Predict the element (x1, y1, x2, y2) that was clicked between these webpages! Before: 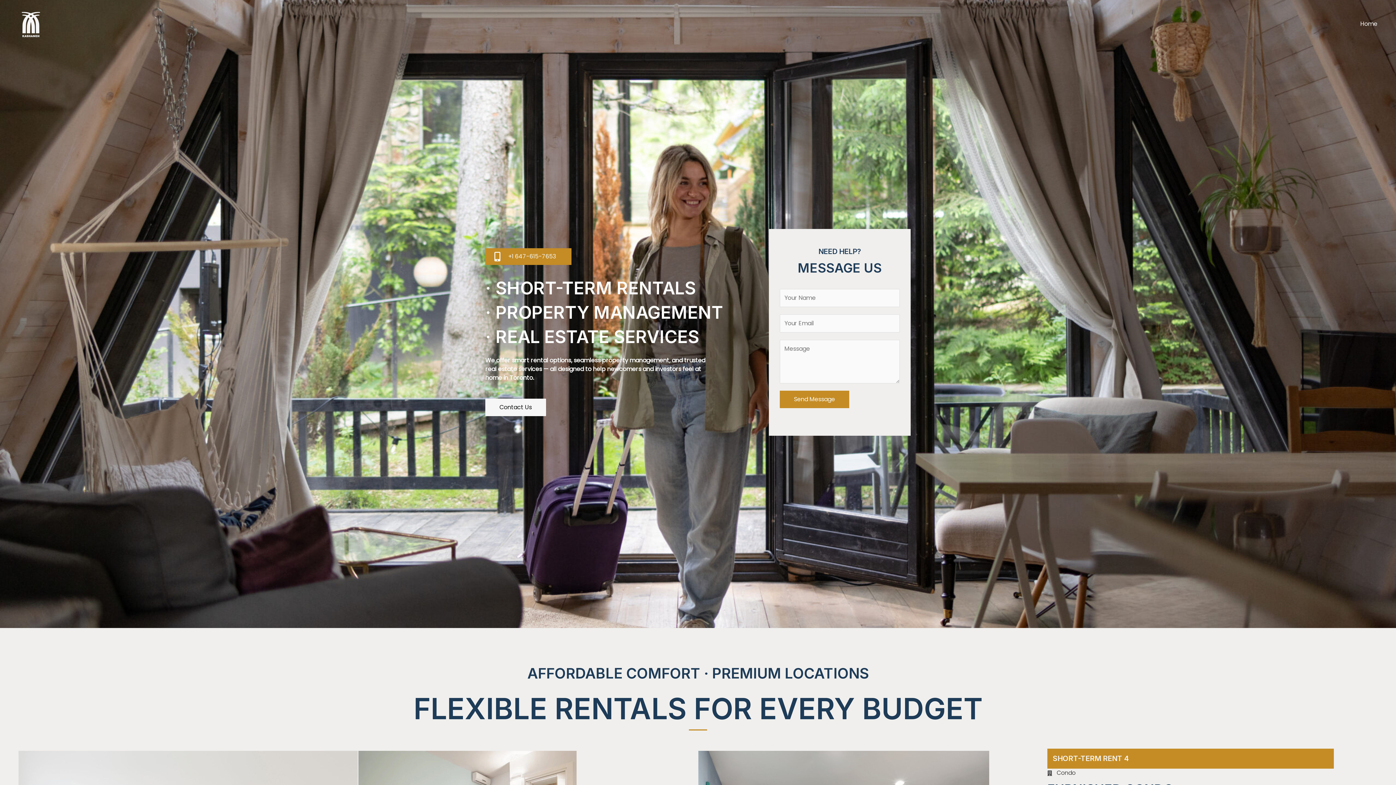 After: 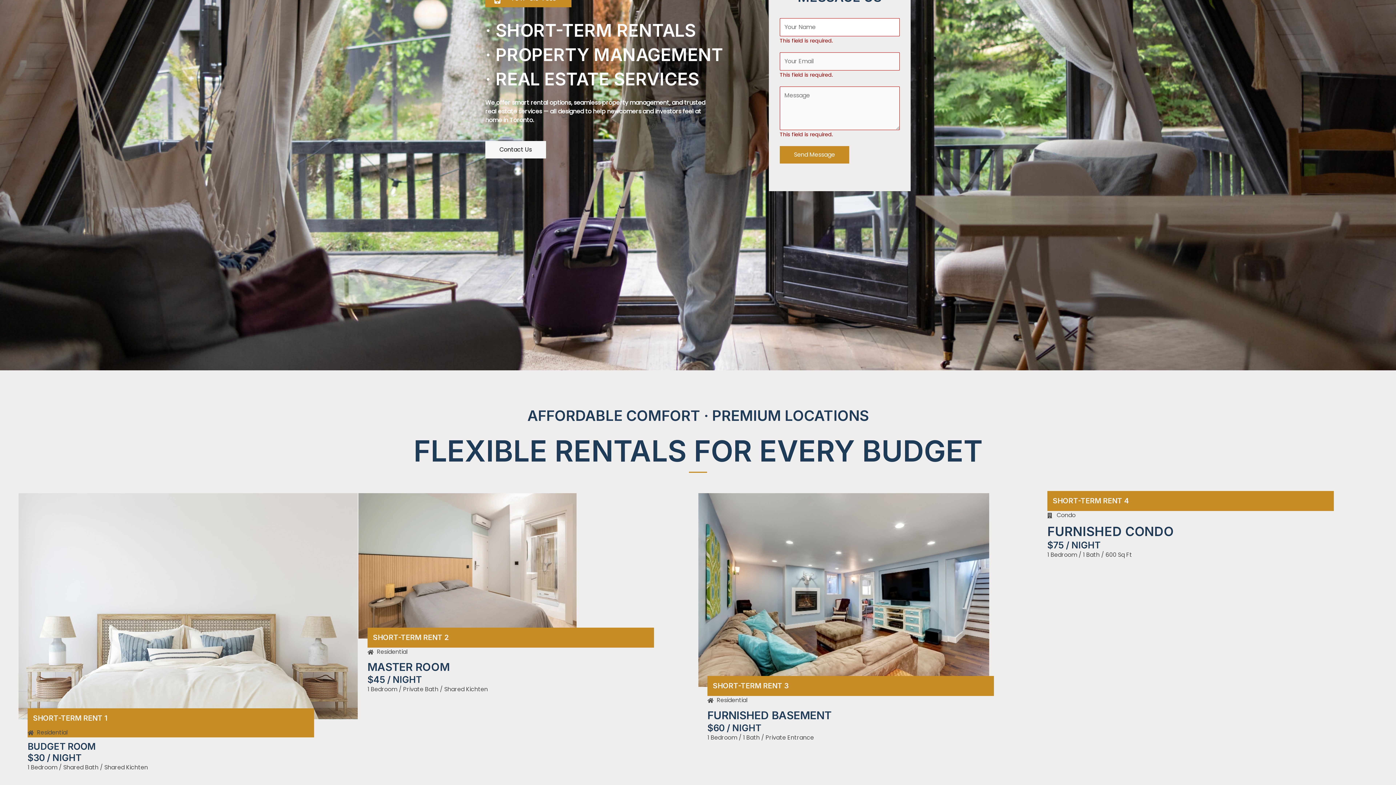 Action: bbox: (779, 390, 849, 408) label: Send Message